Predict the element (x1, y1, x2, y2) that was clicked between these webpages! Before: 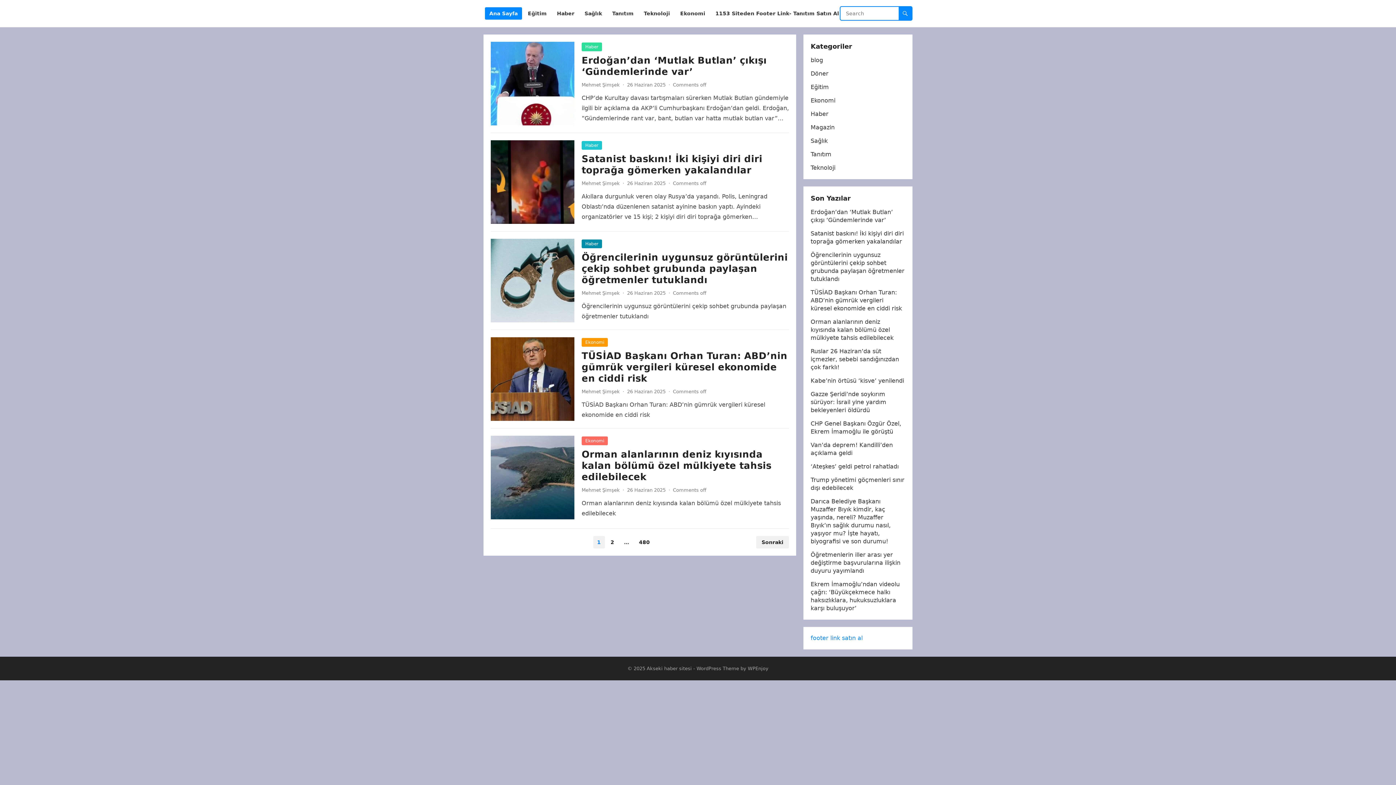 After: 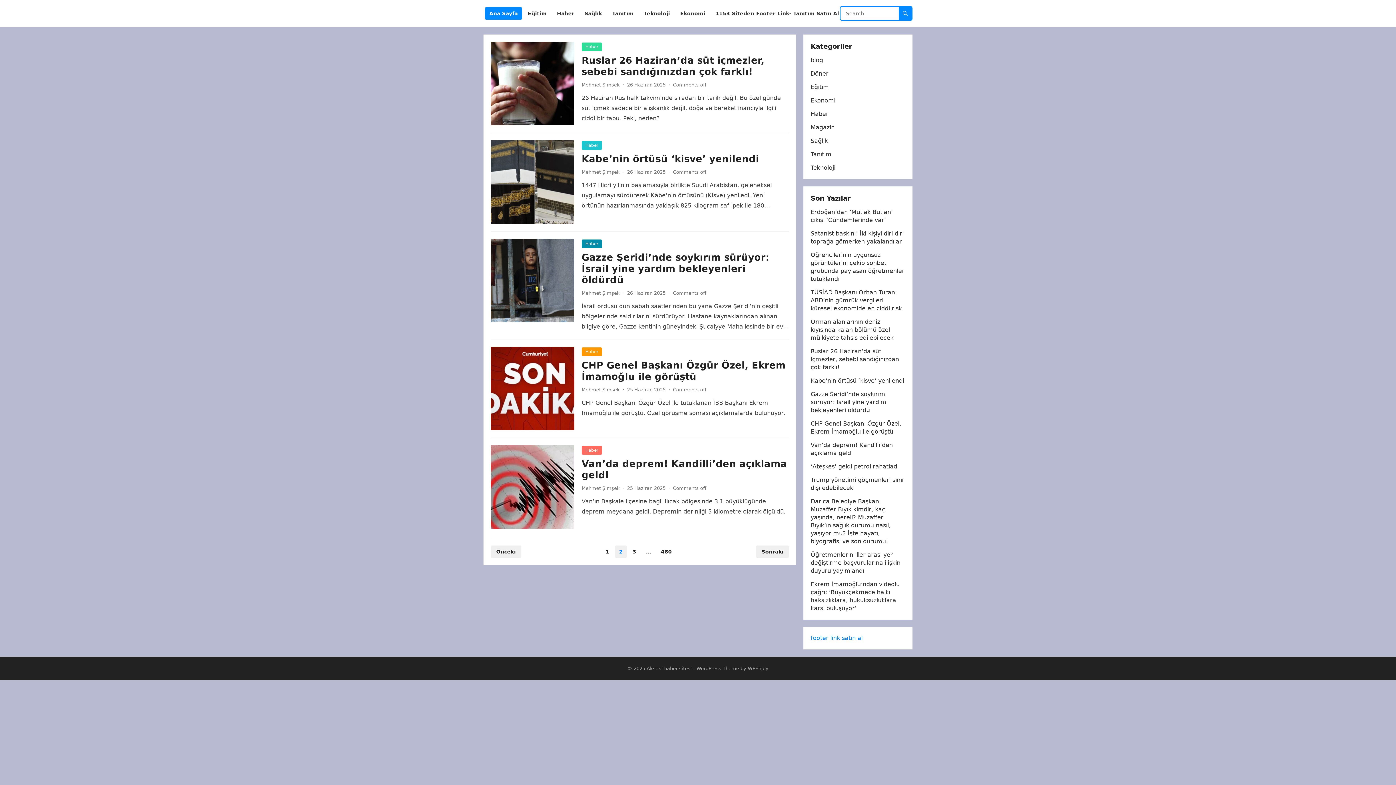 Action: label: 2 bbox: (606, 536, 618, 548)